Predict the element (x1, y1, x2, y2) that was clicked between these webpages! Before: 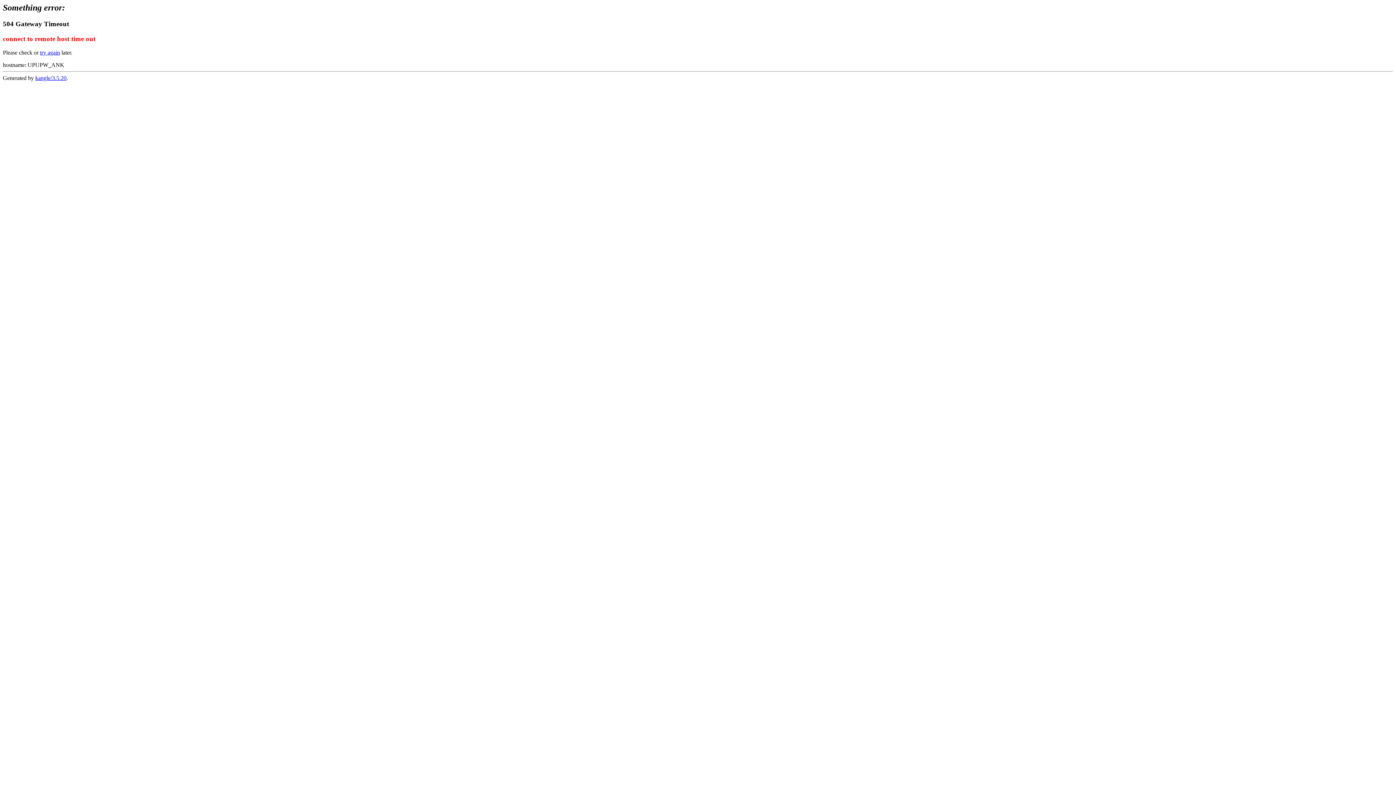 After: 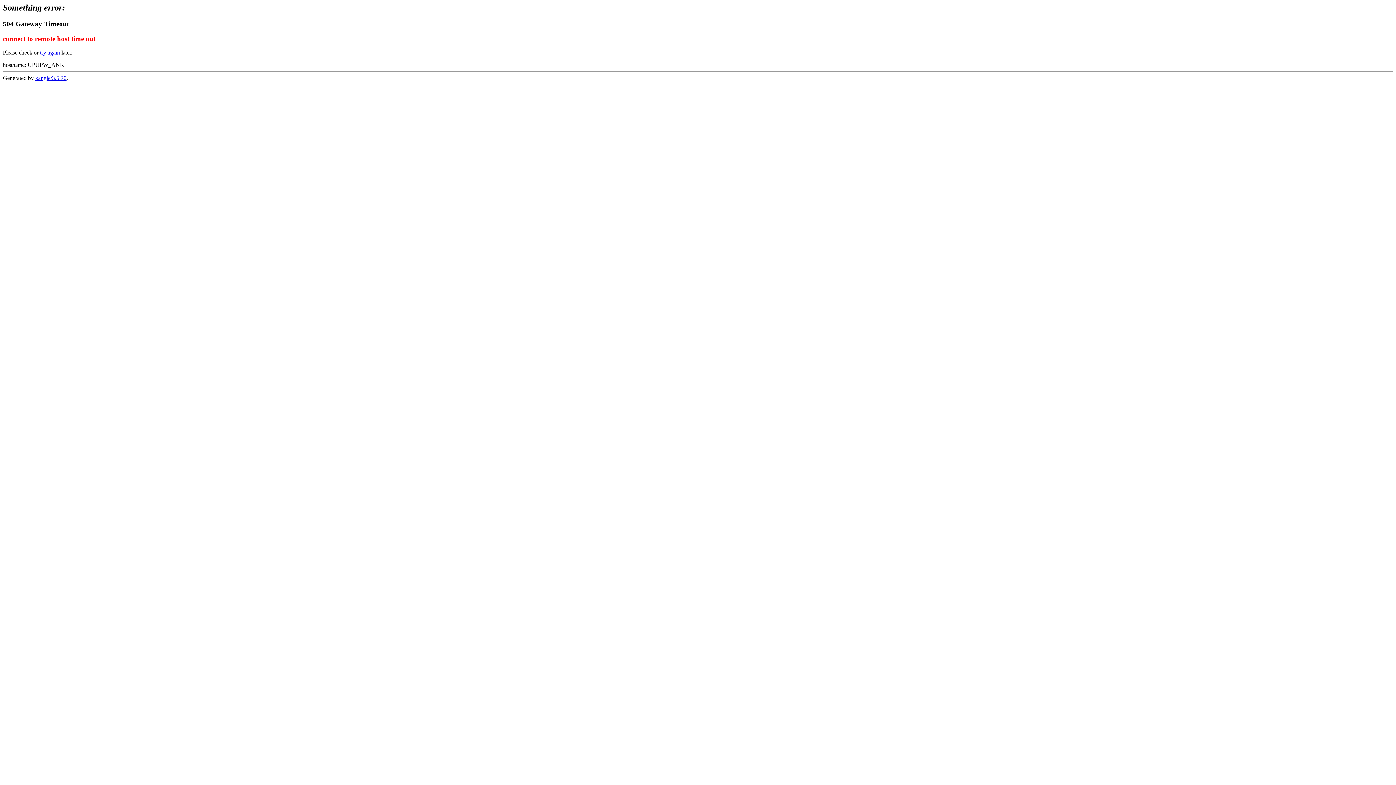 Action: label: kangle/3.5.20 bbox: (35, 75, 66, 81)